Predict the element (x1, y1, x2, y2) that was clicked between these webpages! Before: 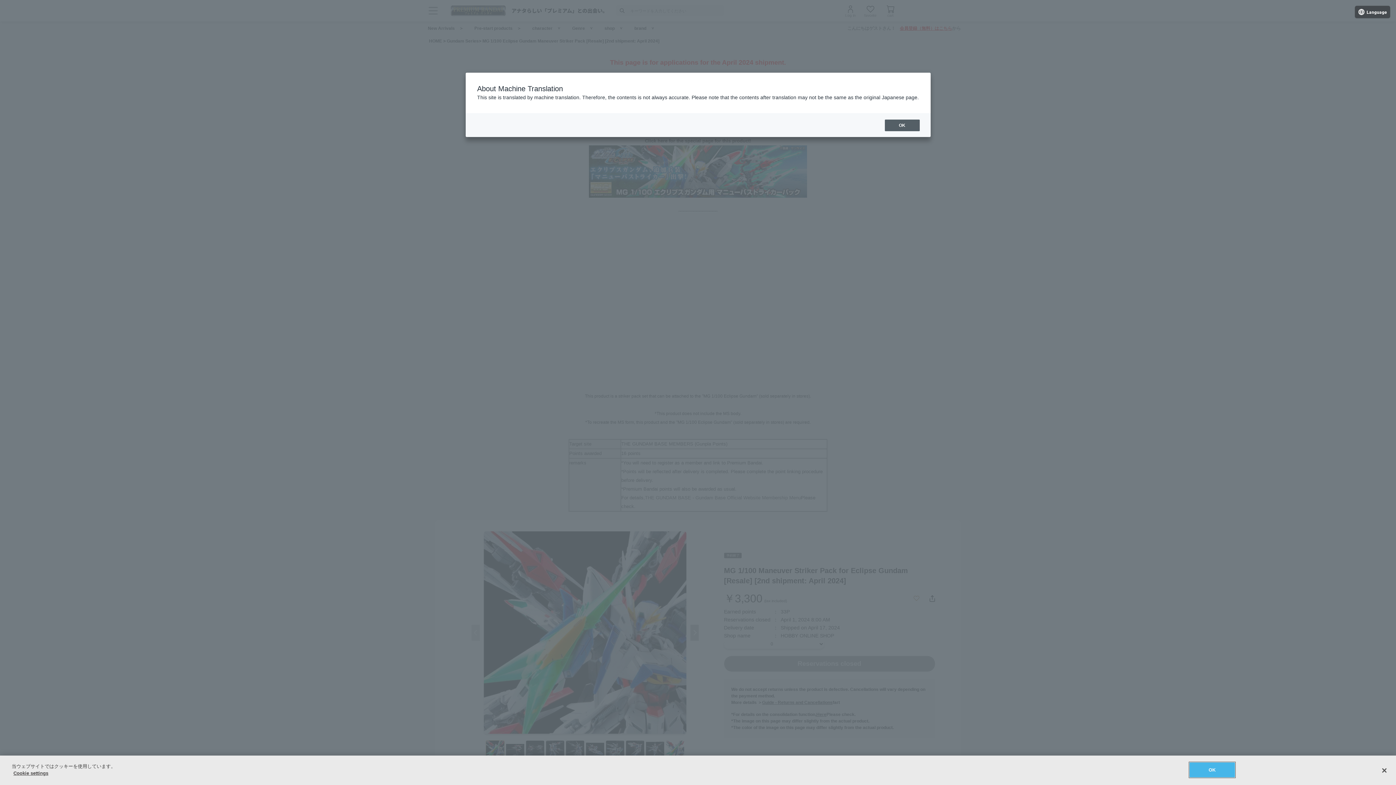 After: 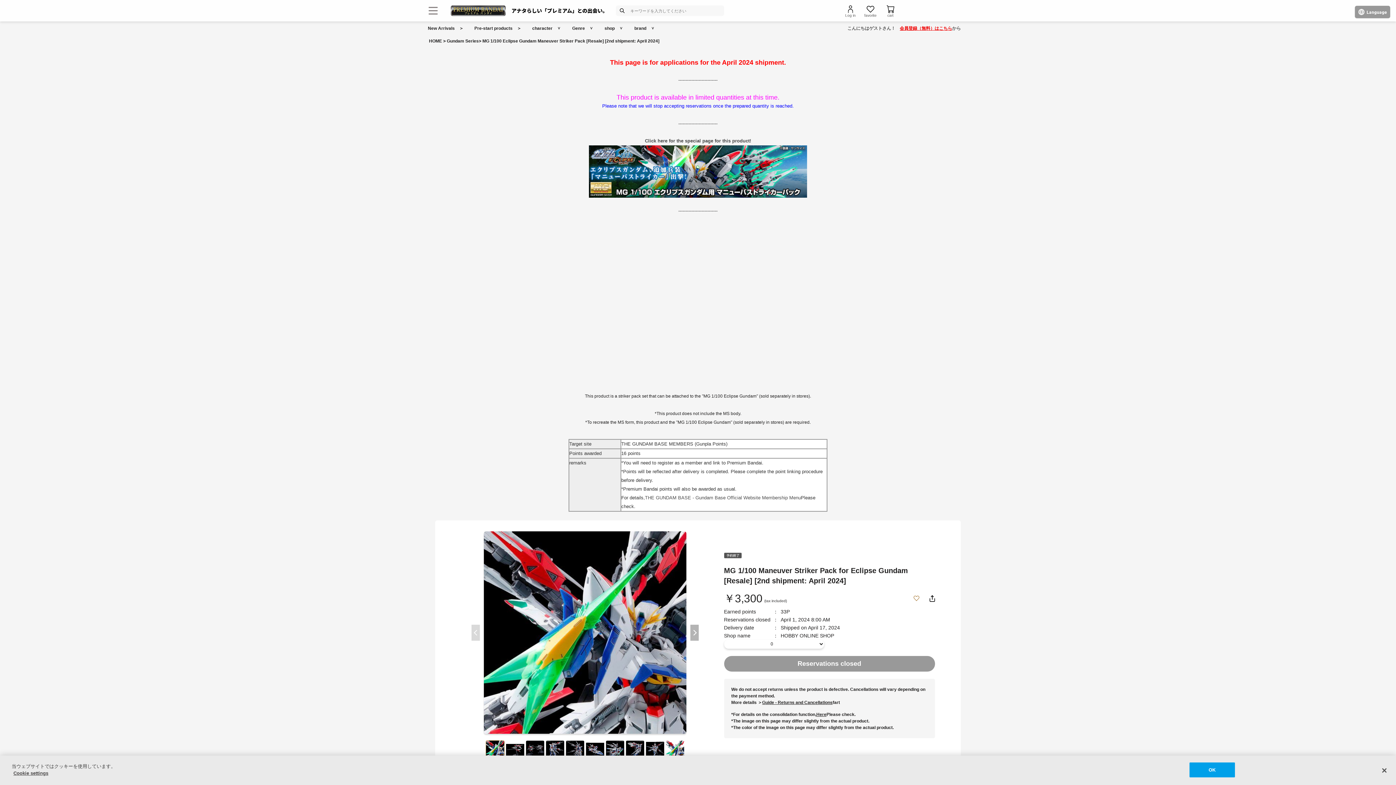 Action: label: OK bbox: (884, 119, 919, 131)